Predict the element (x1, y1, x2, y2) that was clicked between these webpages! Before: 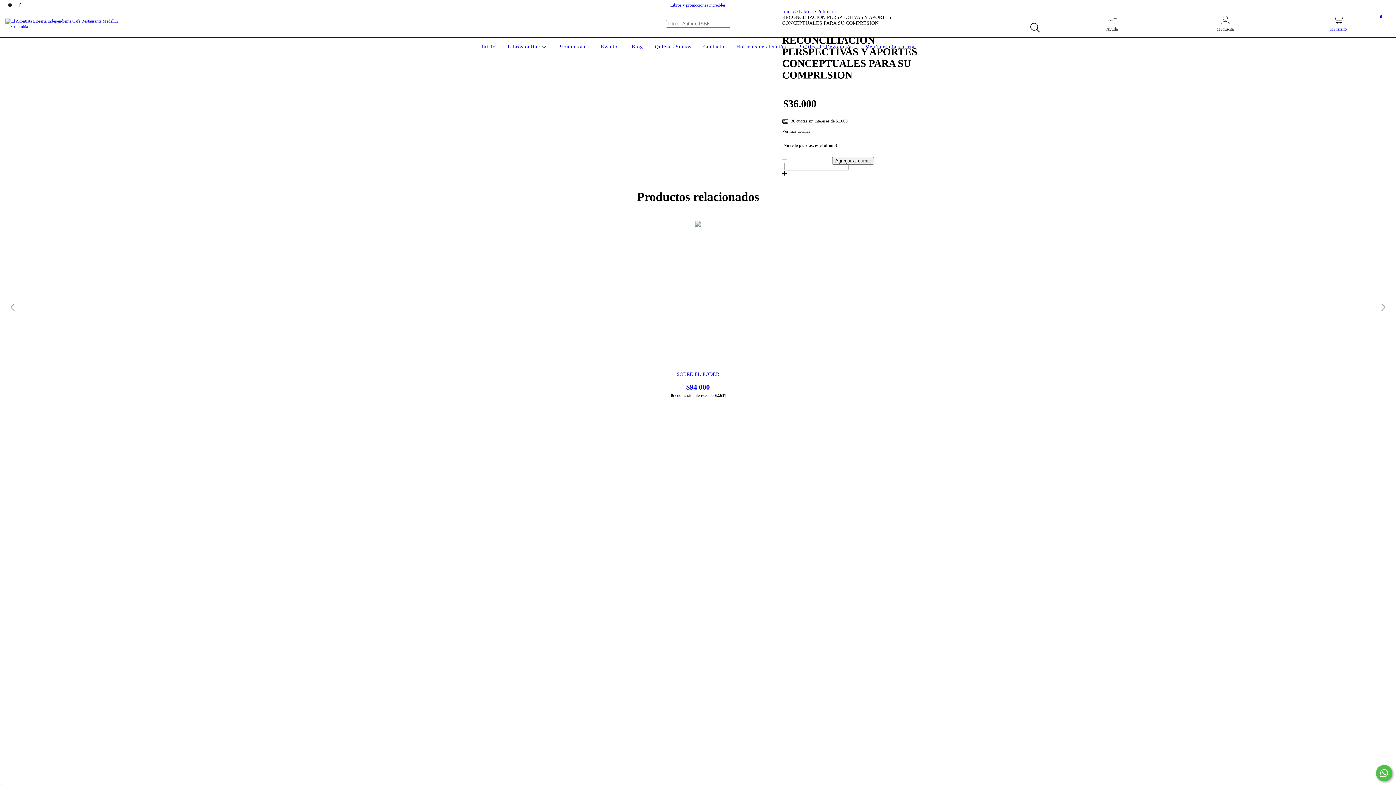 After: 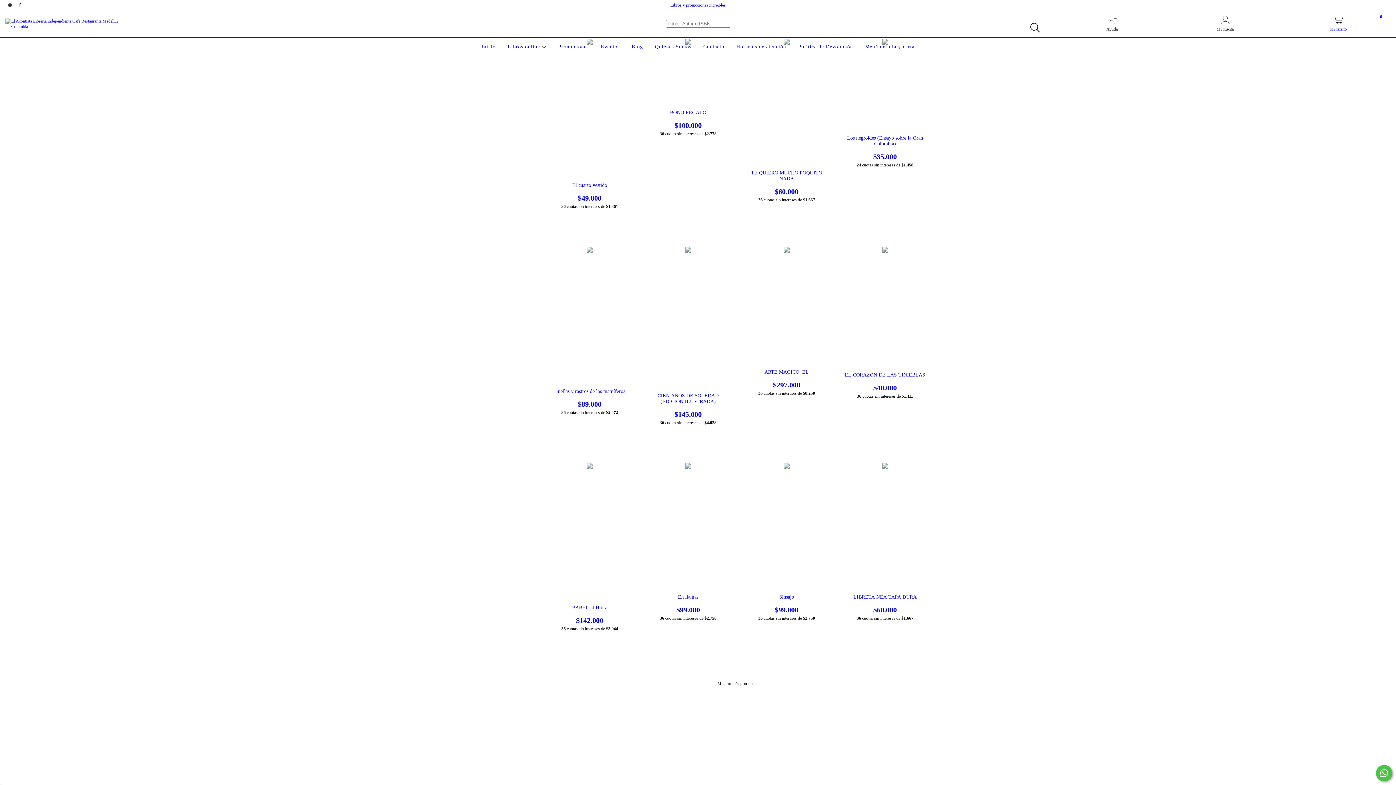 Action: label: Libros online  bbox: (505, 44, 548, 49)